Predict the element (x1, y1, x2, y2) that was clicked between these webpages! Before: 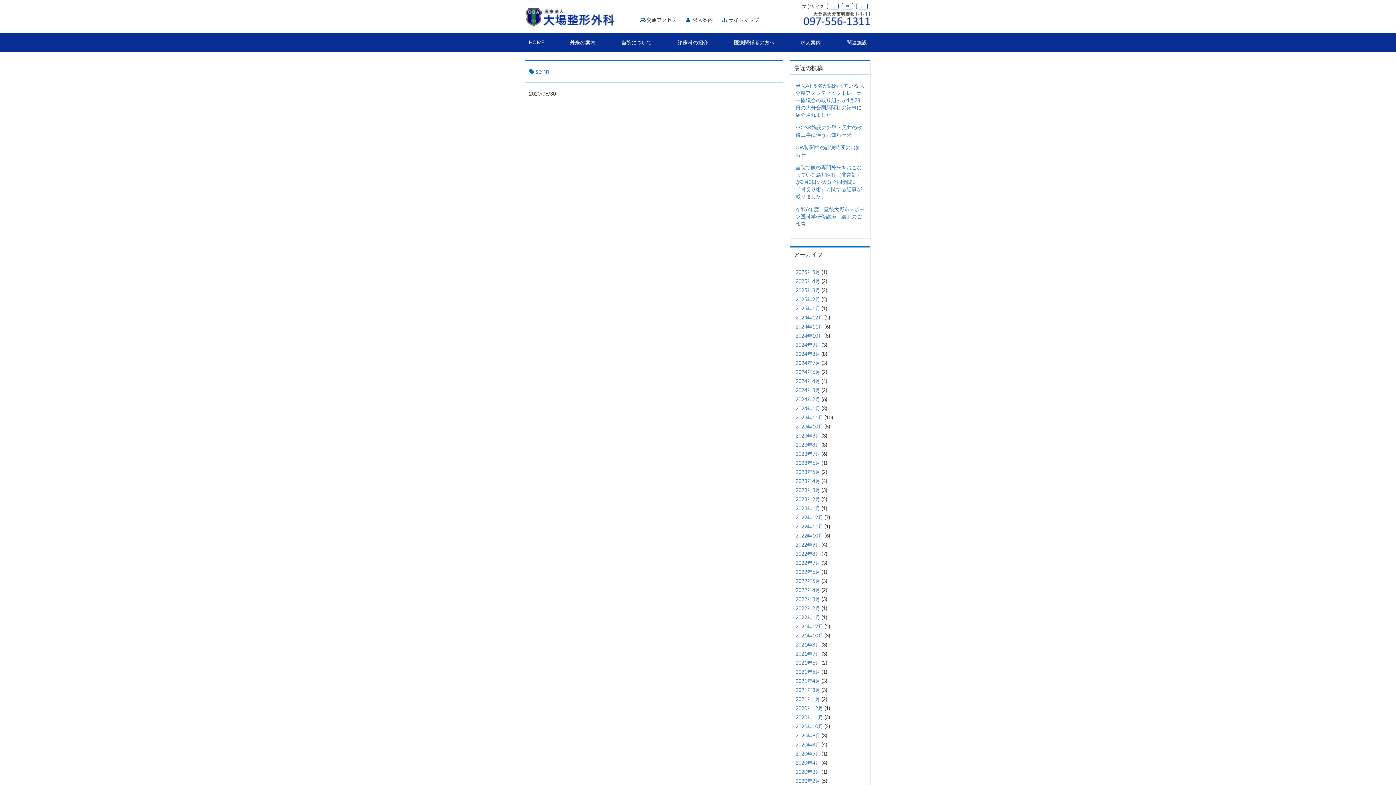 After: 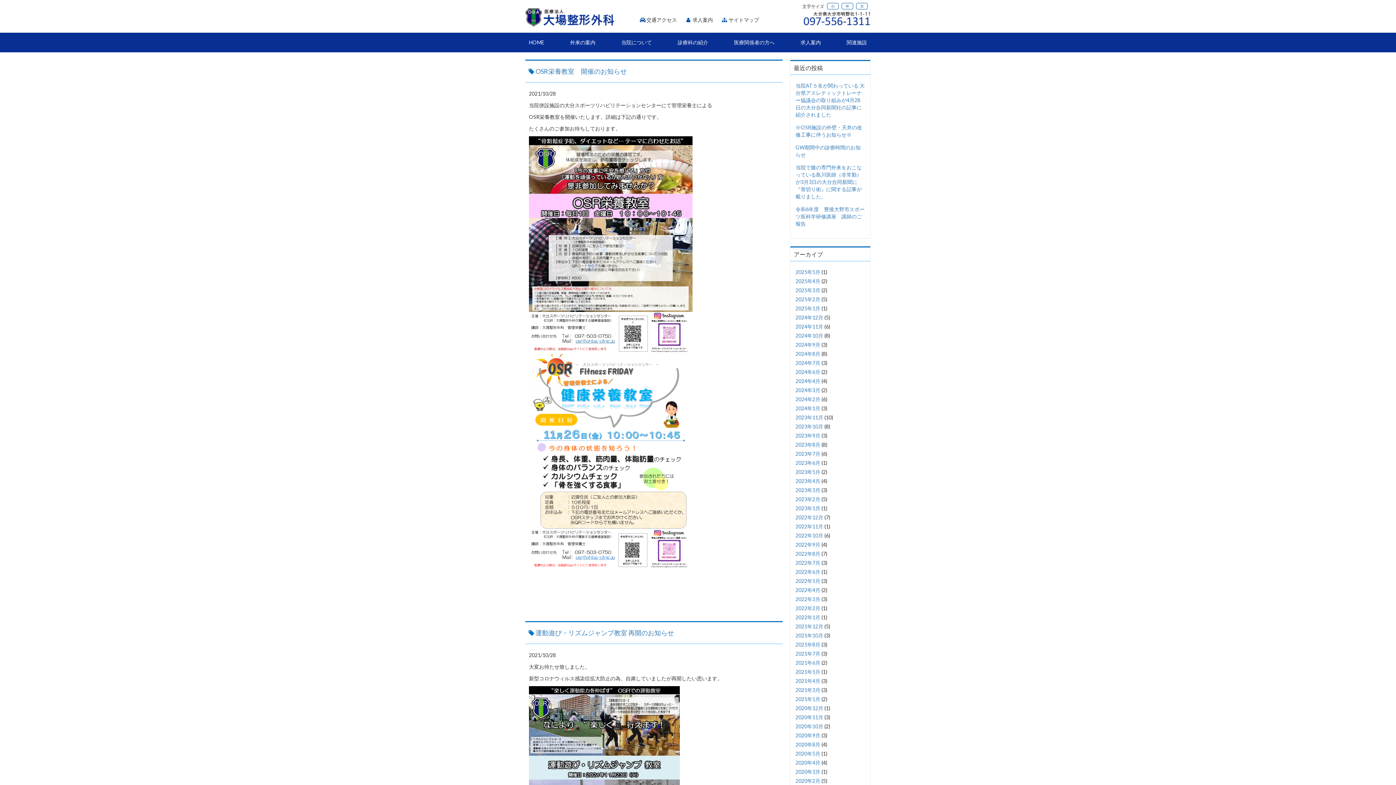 Action: bbox: (795, 632, 823, 638) label: 2021年10月